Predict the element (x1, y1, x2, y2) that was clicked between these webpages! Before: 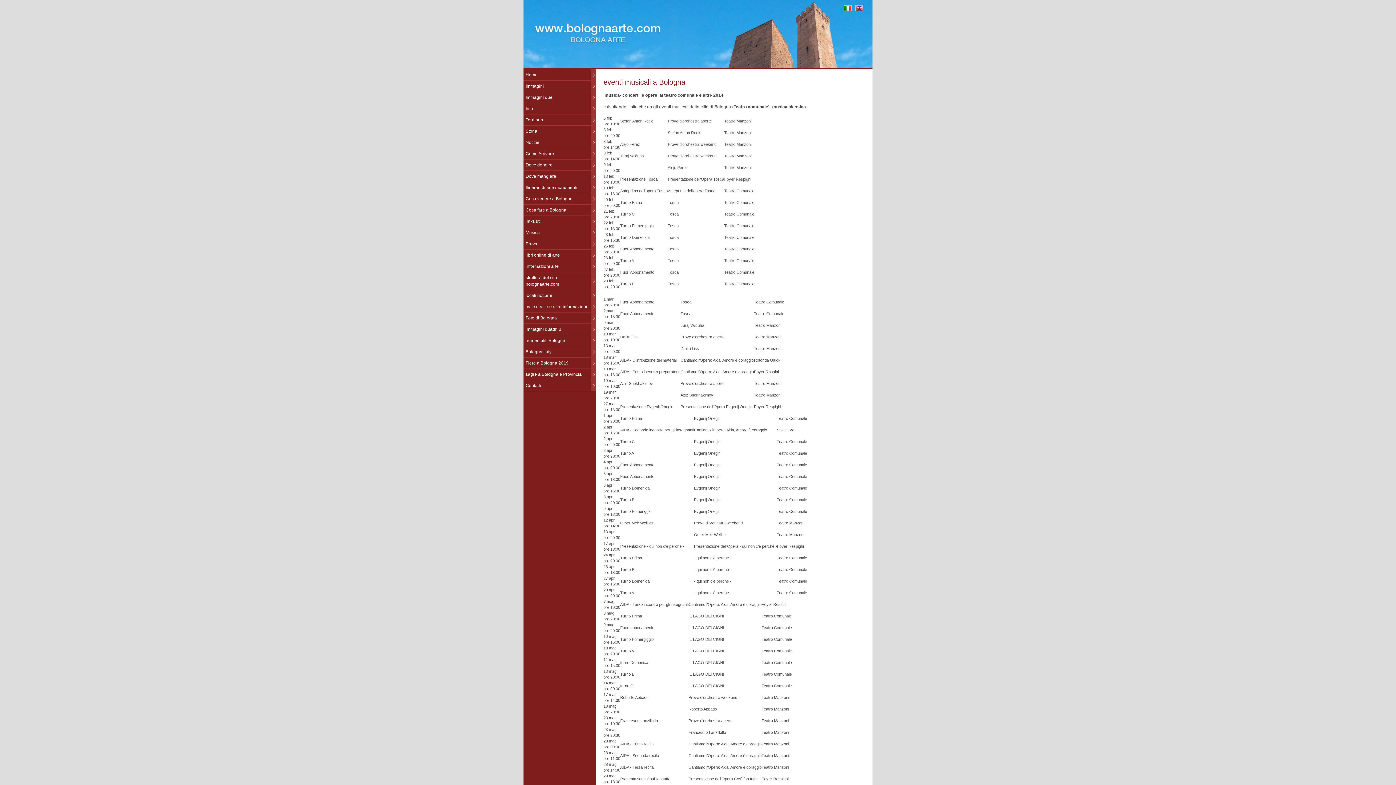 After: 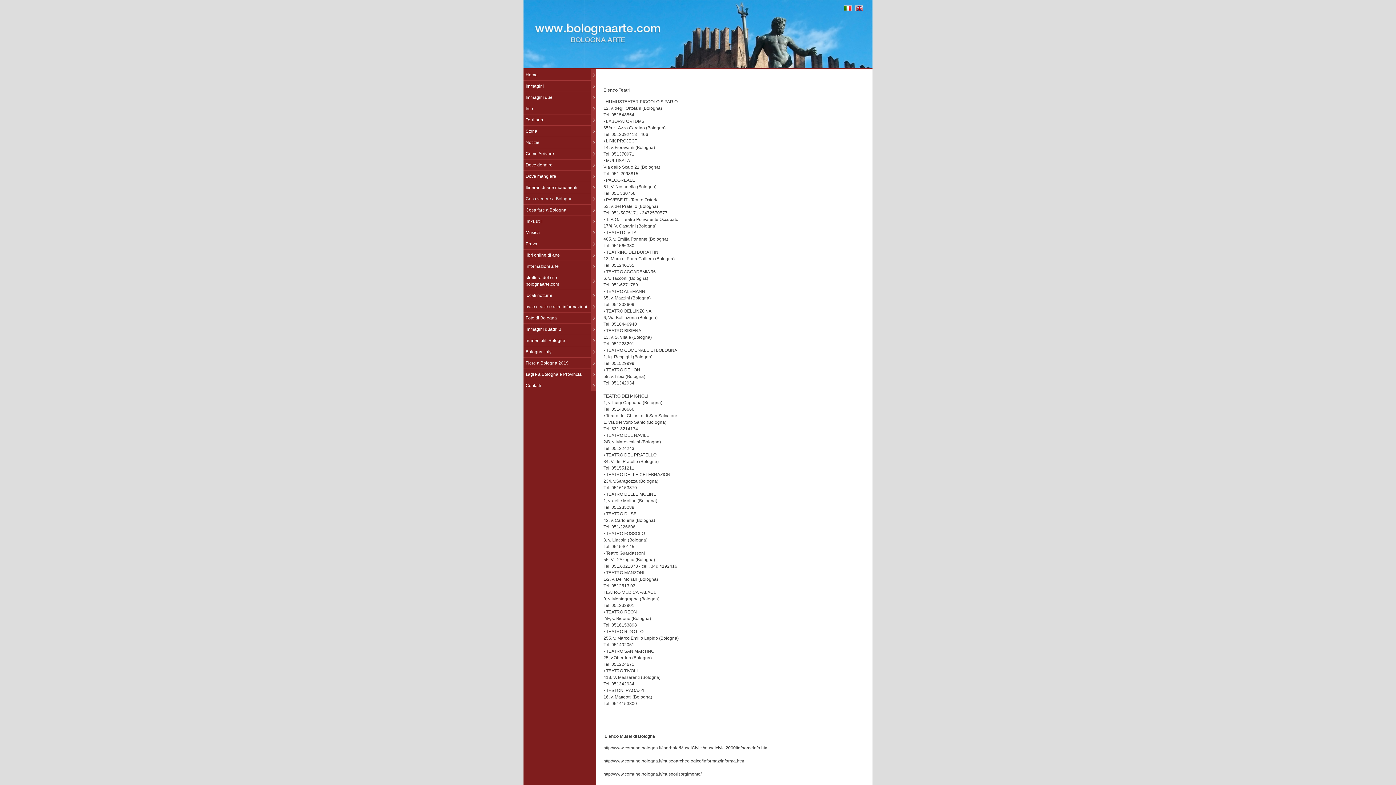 Action: label: Cosa vedere a Bologna bbox: (523, 193, 596, 204)